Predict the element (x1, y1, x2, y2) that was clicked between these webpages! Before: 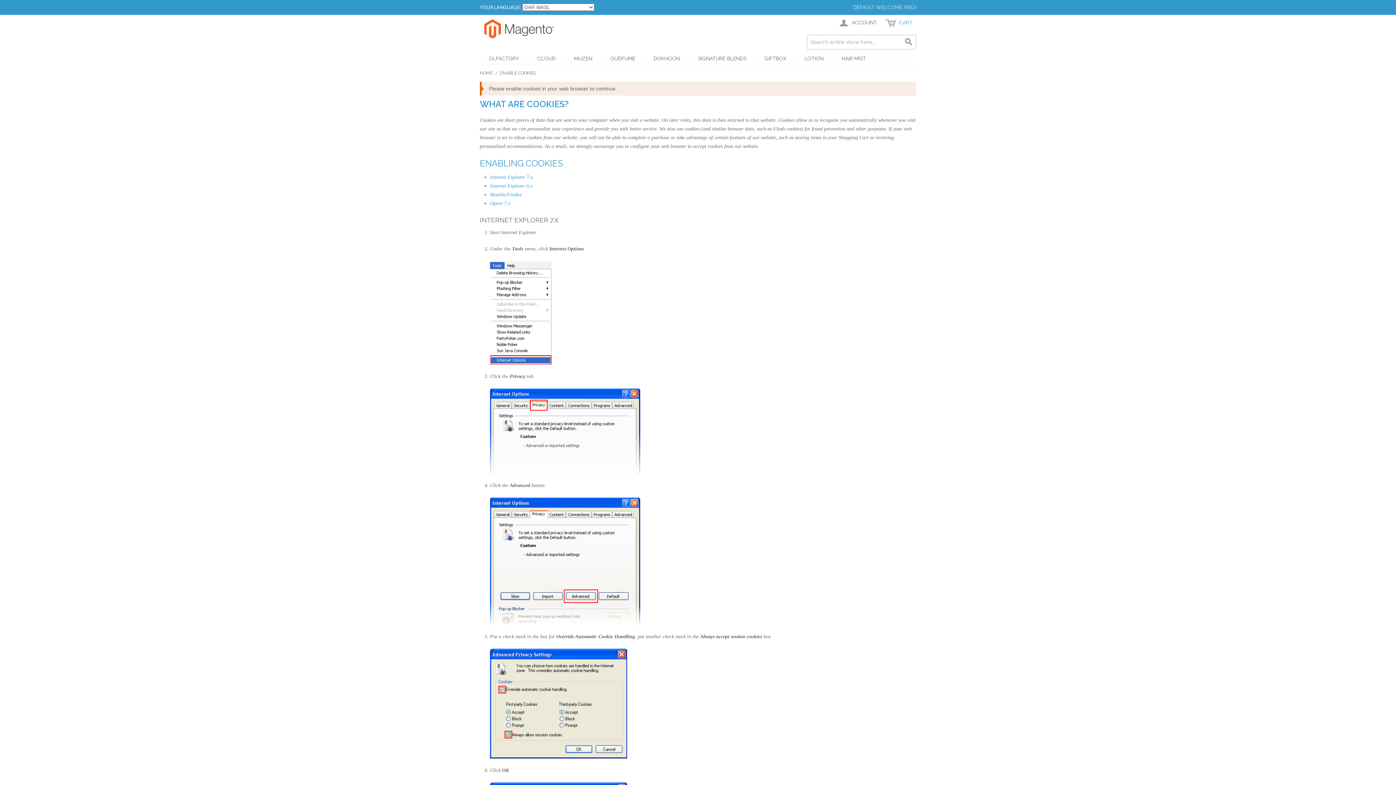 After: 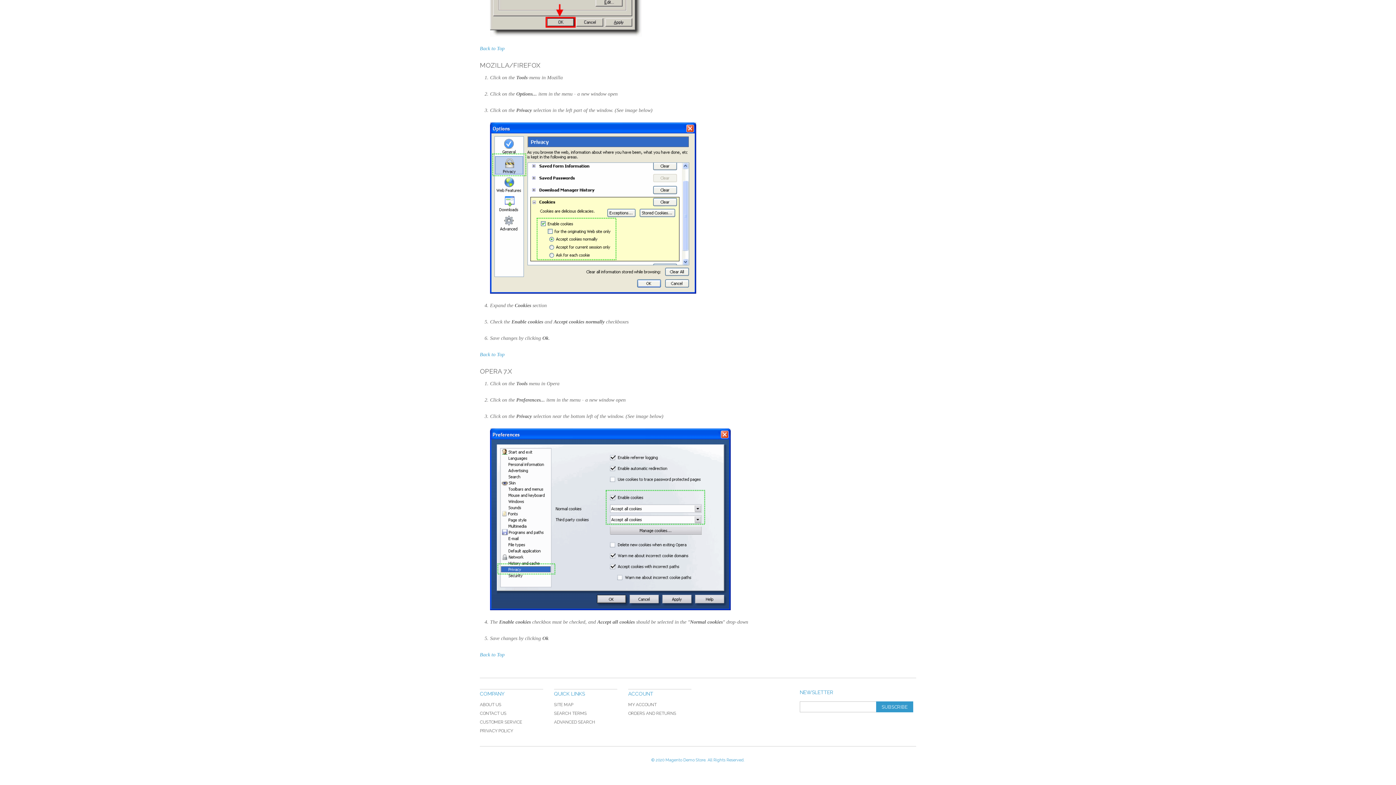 Action: label: Opera 7.x bbox: (490, 200, 510, 206)